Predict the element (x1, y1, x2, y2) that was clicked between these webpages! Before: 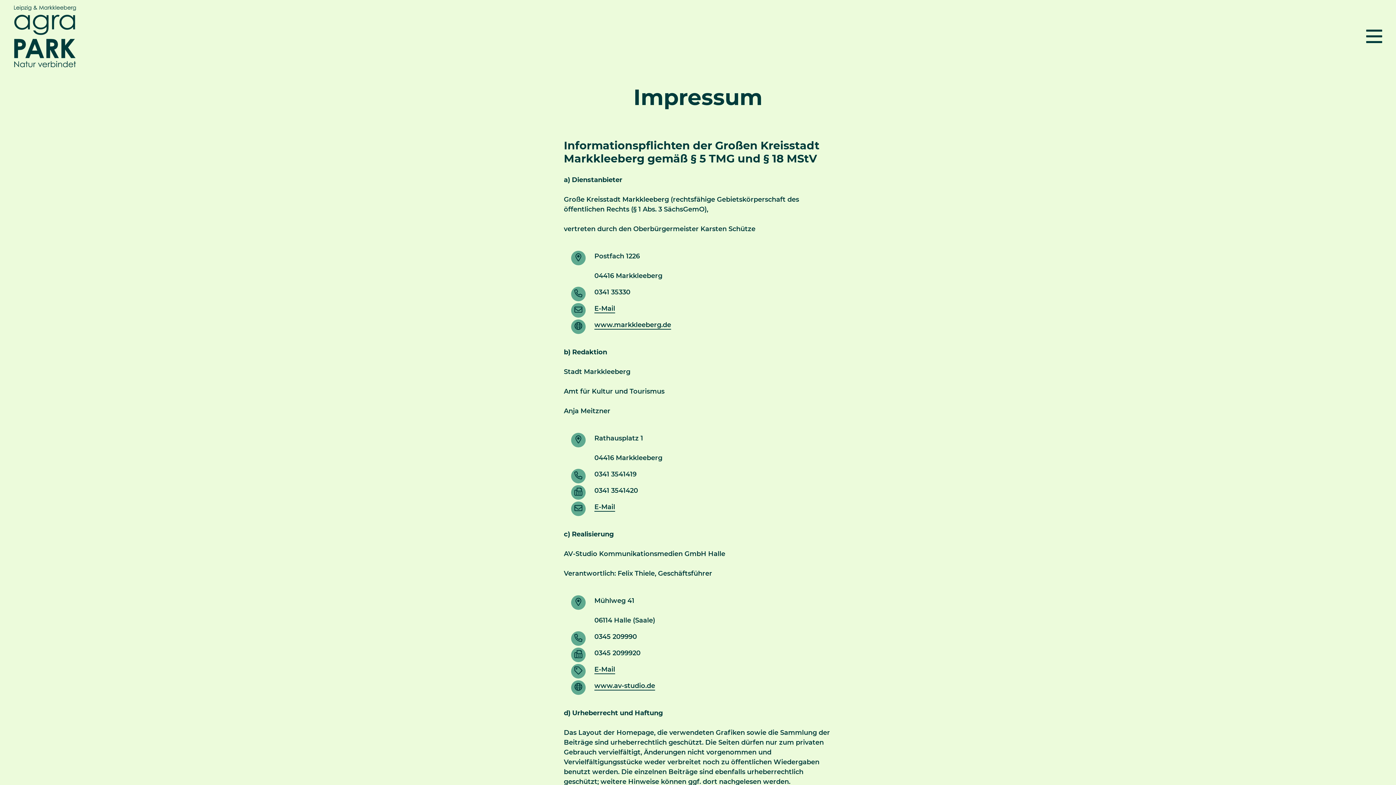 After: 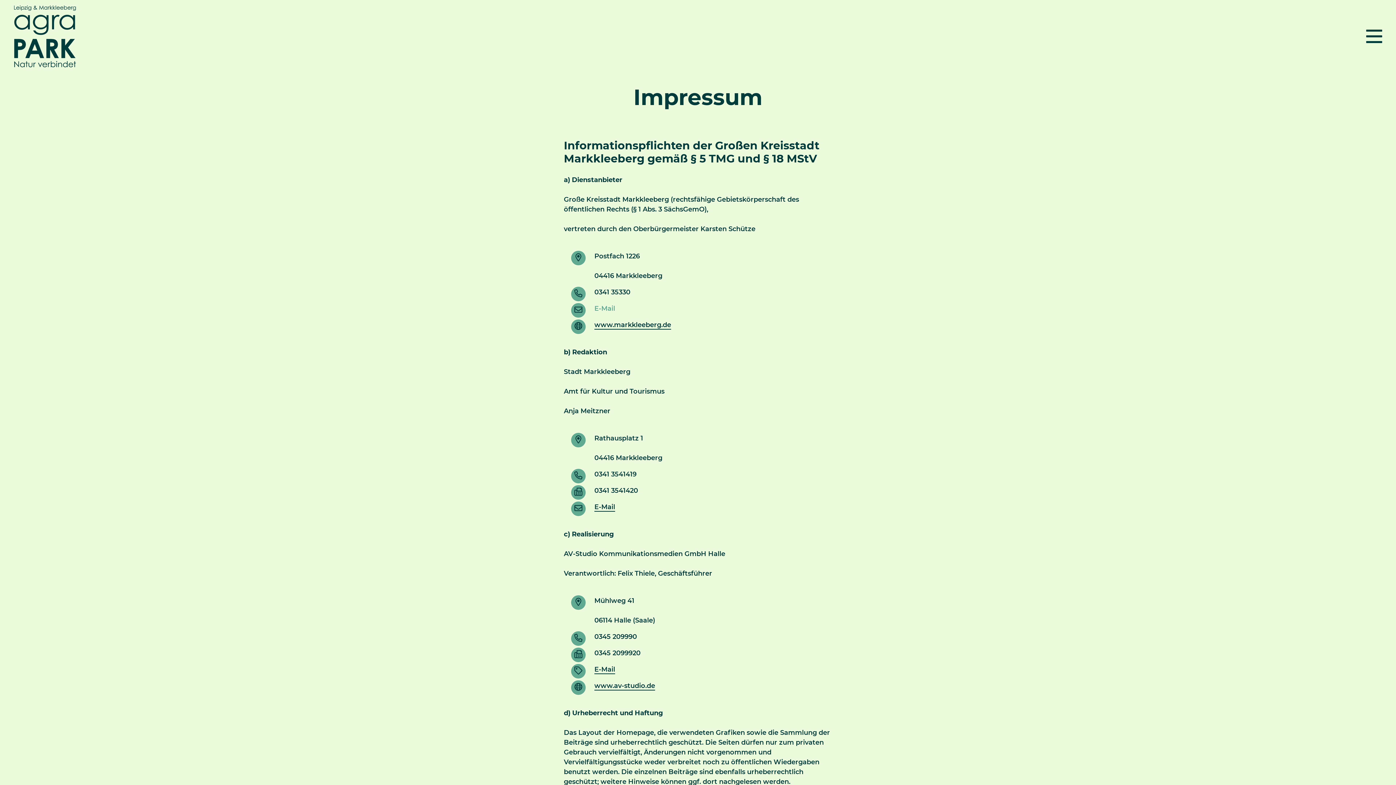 Action: bbox: (594, 304, 615, 313) label: E-Mail